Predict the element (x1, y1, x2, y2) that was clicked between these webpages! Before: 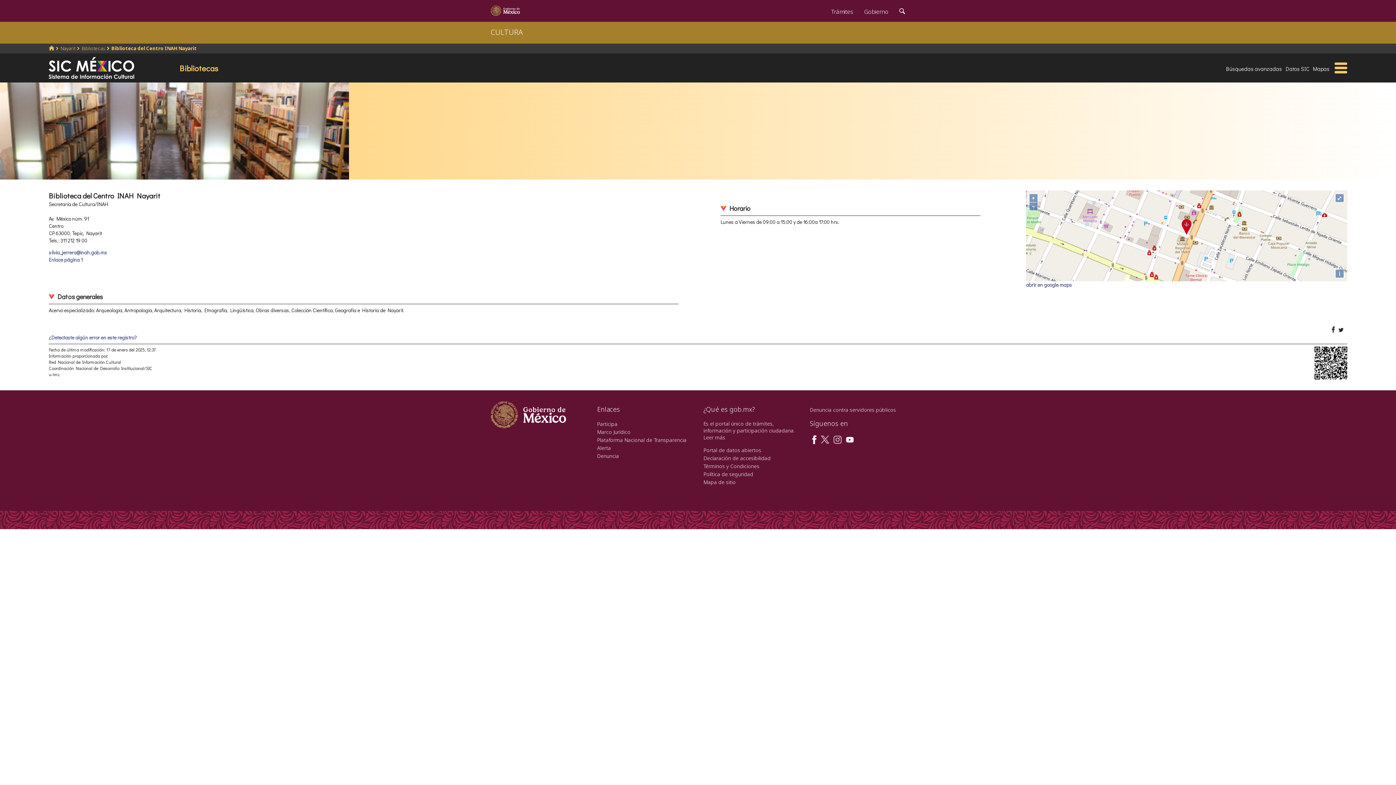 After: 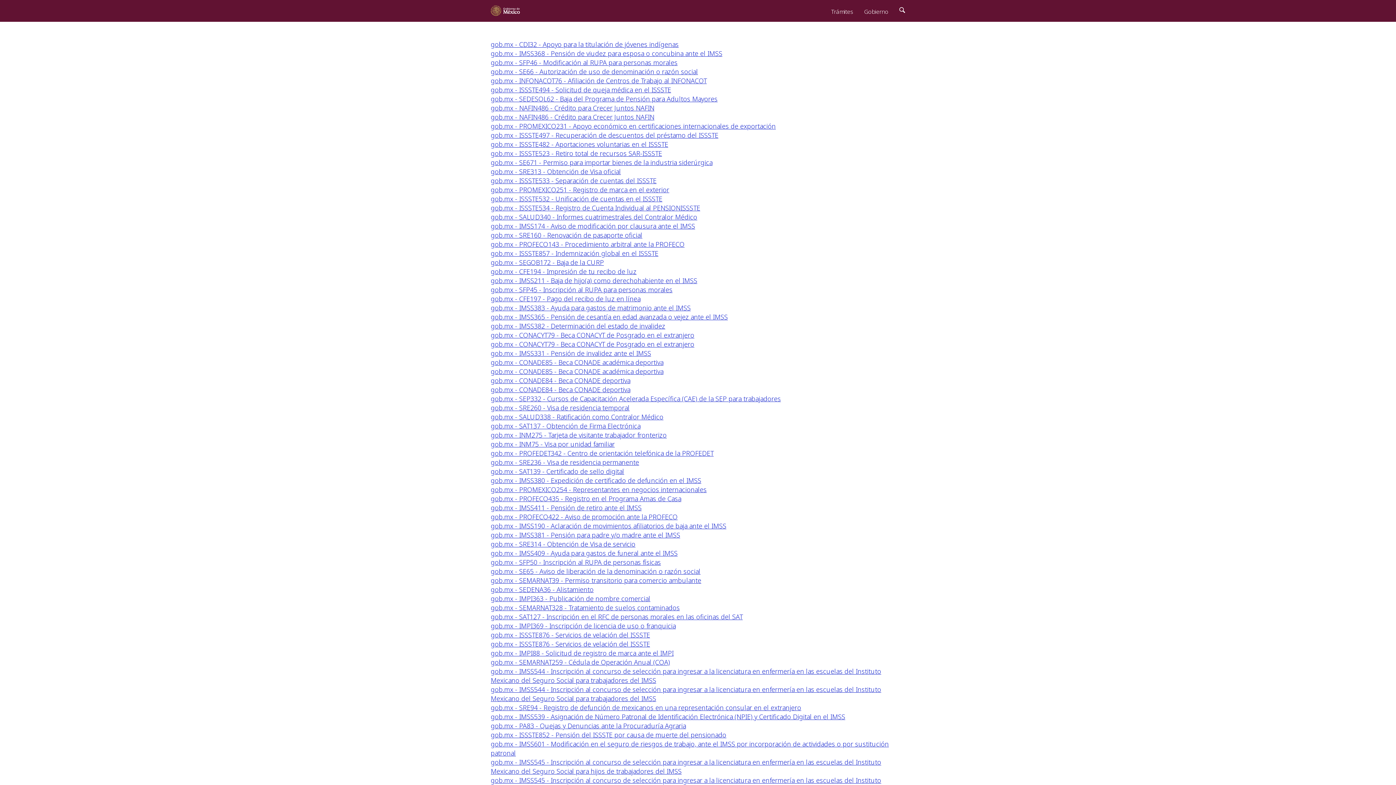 Action: bbox: (703, 478, 736, 485) label: Mapa de sitio